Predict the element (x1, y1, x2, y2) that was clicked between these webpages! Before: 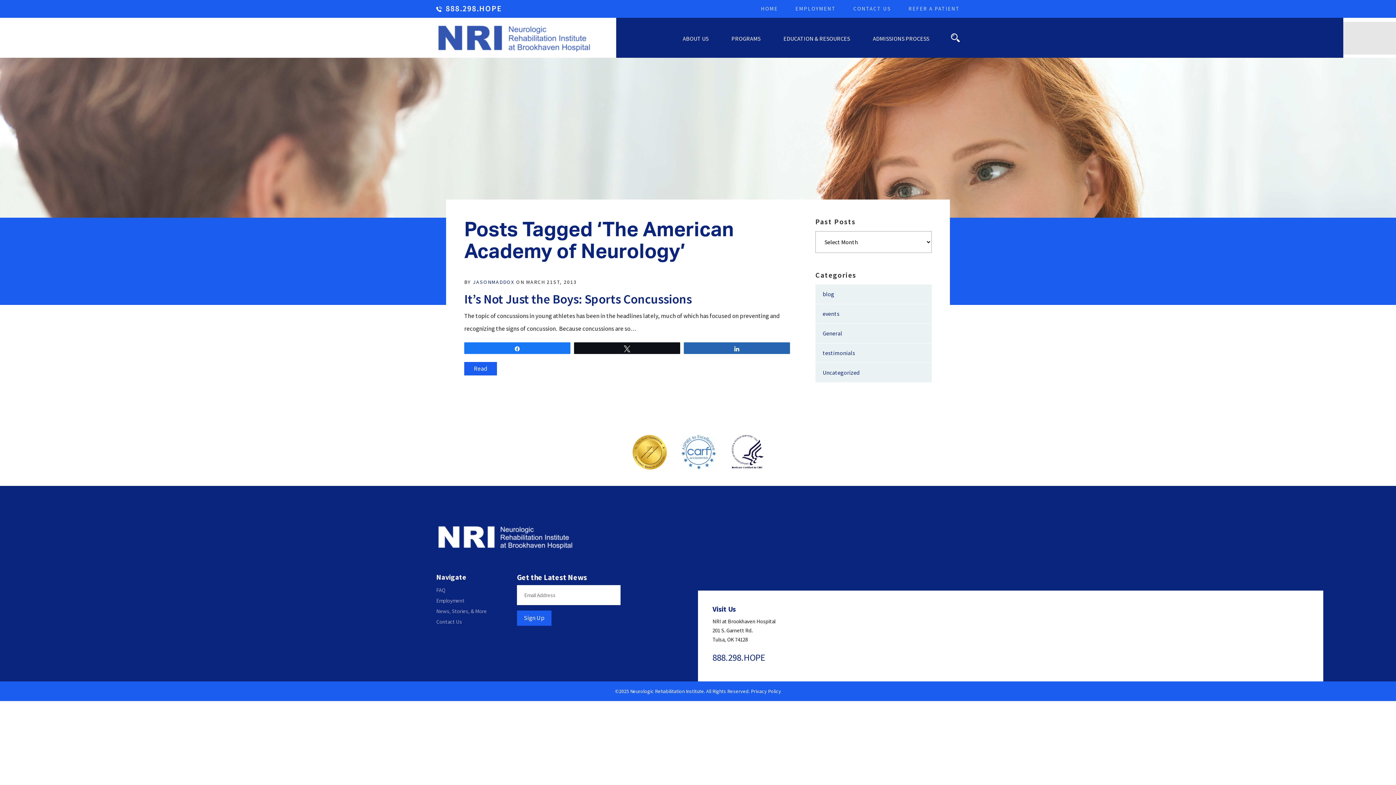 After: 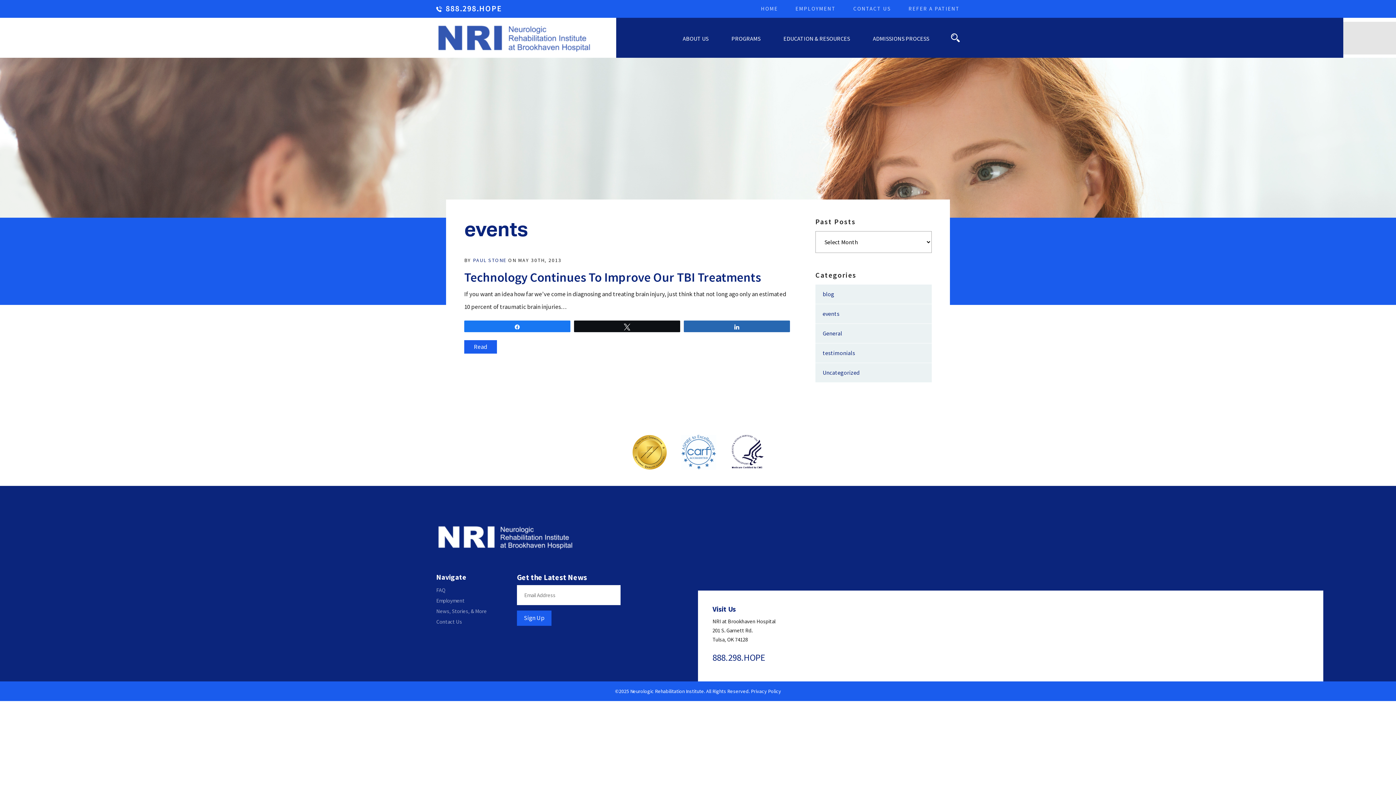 Action: bbox: (815, 304, 932, 323) label: events